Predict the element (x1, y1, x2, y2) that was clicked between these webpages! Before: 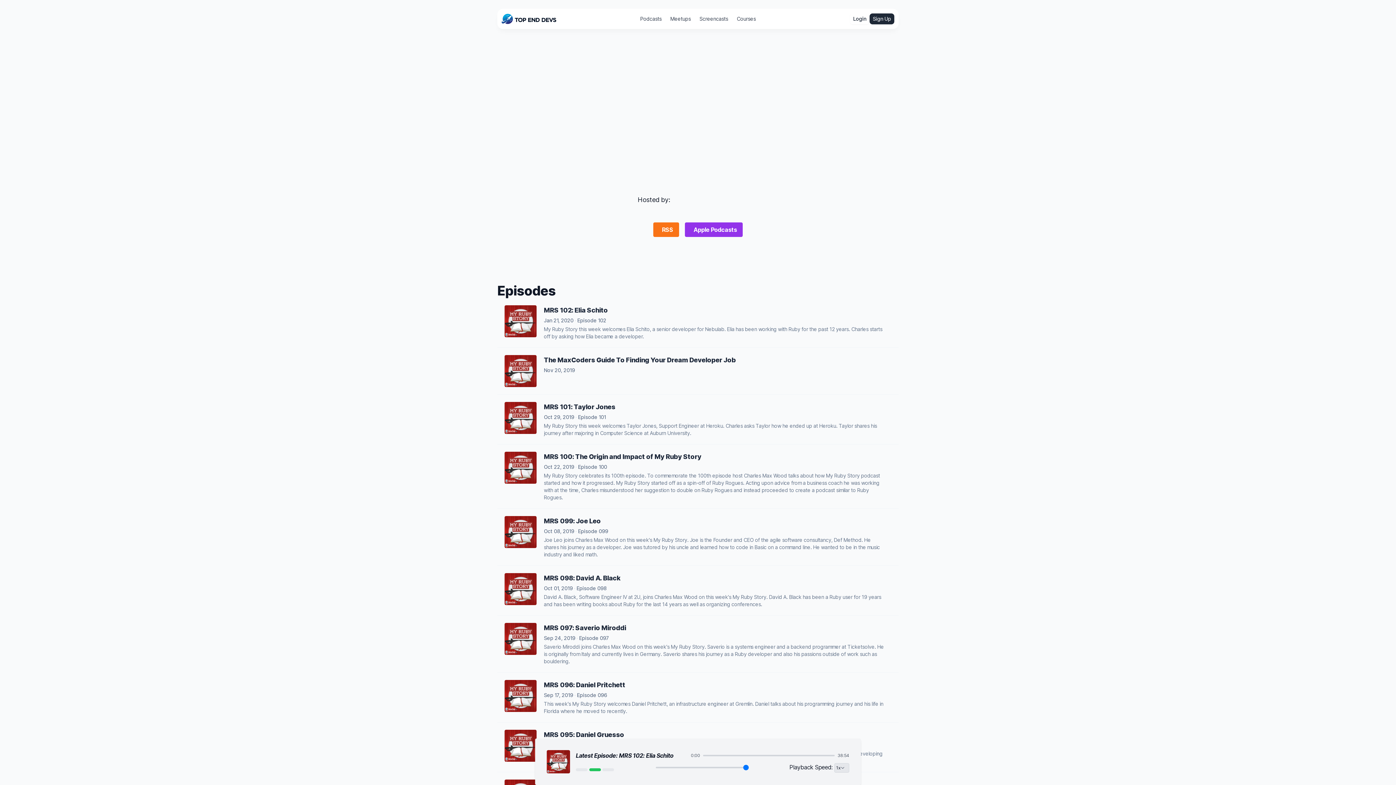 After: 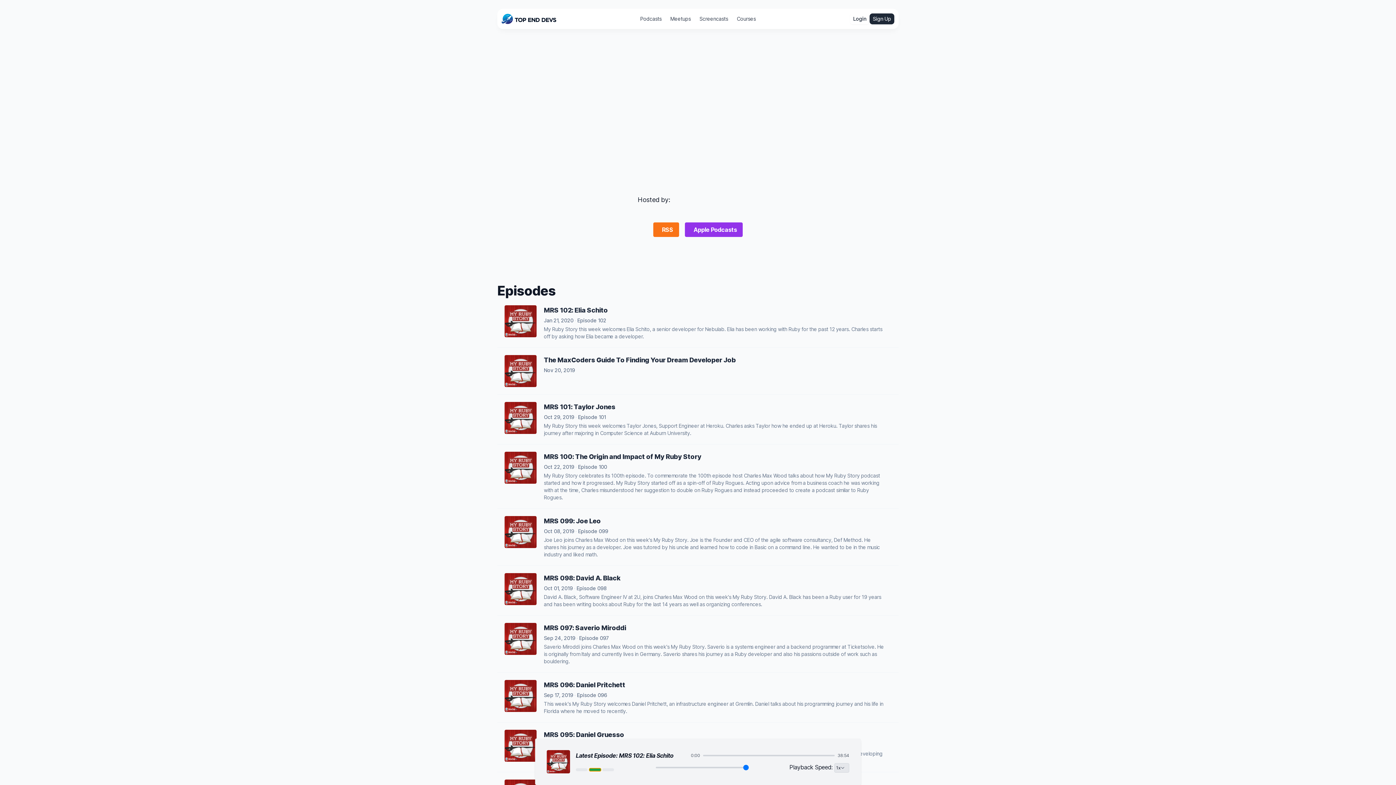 Action: bbox: (589, 768, 600, 771)